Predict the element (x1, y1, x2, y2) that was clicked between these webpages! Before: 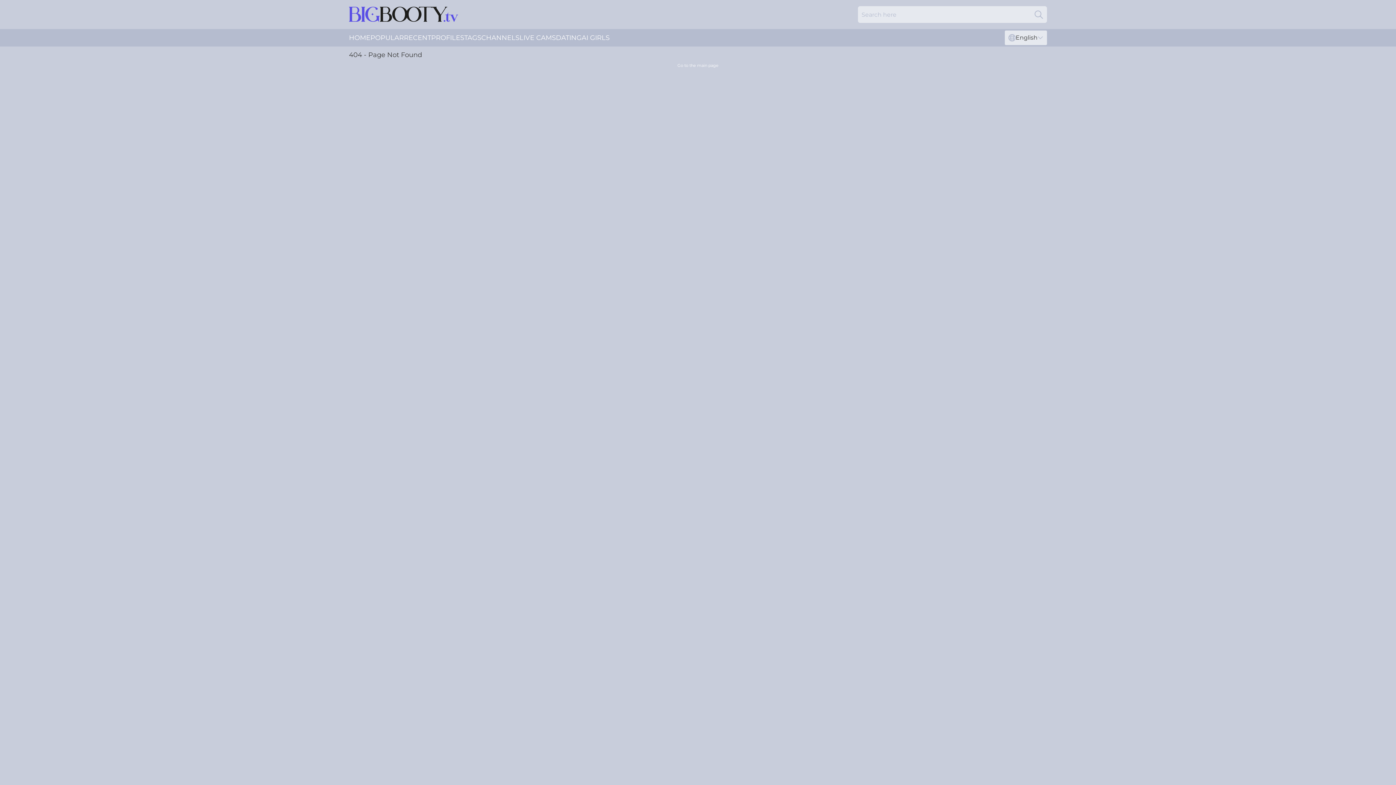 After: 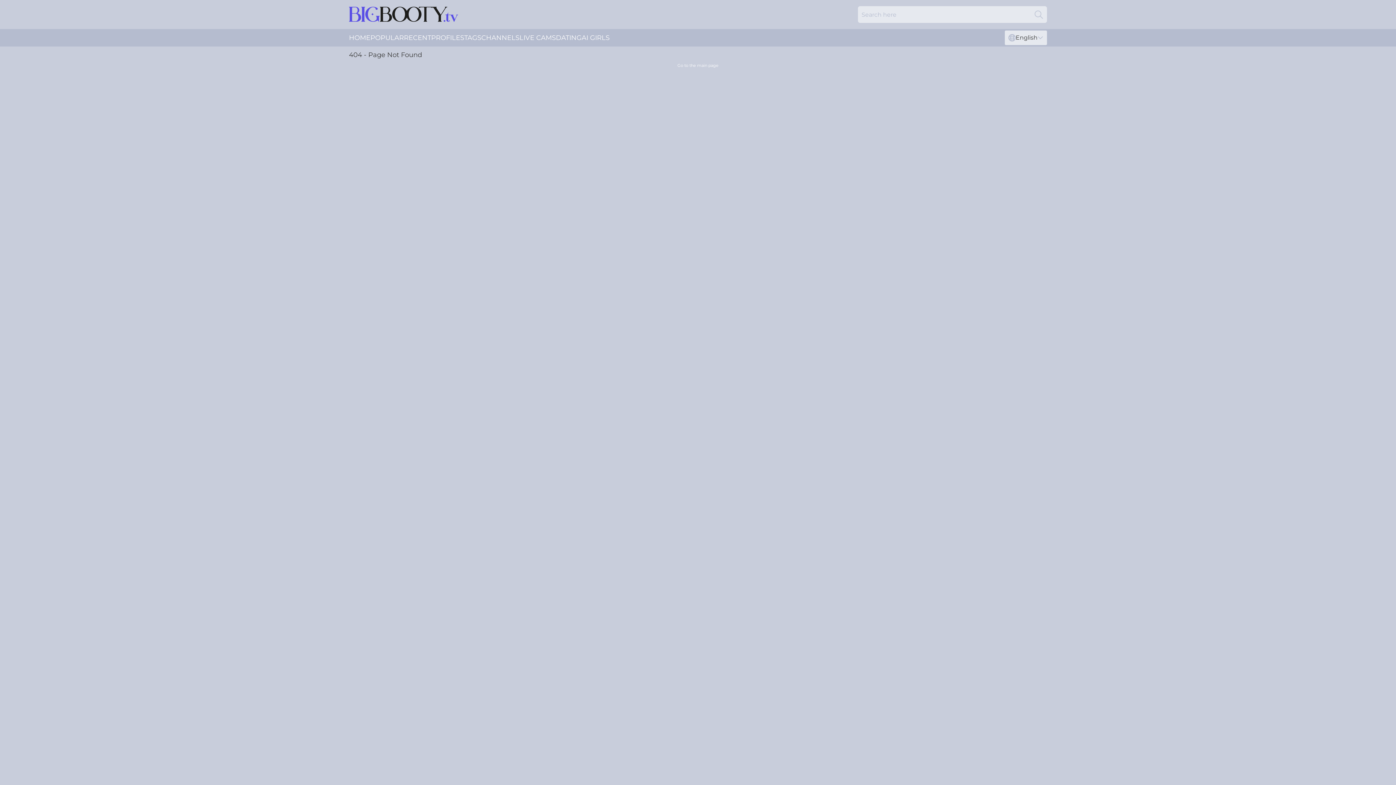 Action: bbox: (1030, 6, 1047, 22) label: Search